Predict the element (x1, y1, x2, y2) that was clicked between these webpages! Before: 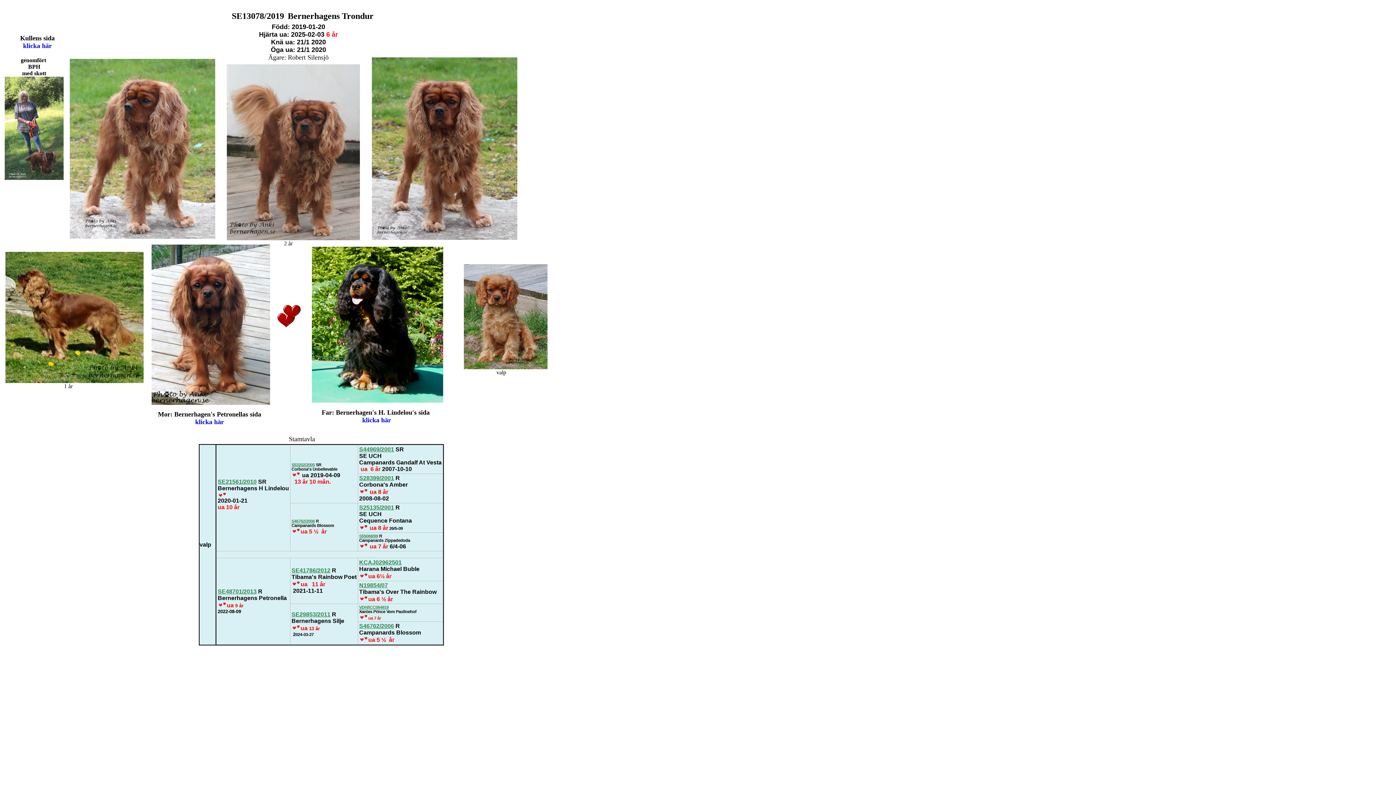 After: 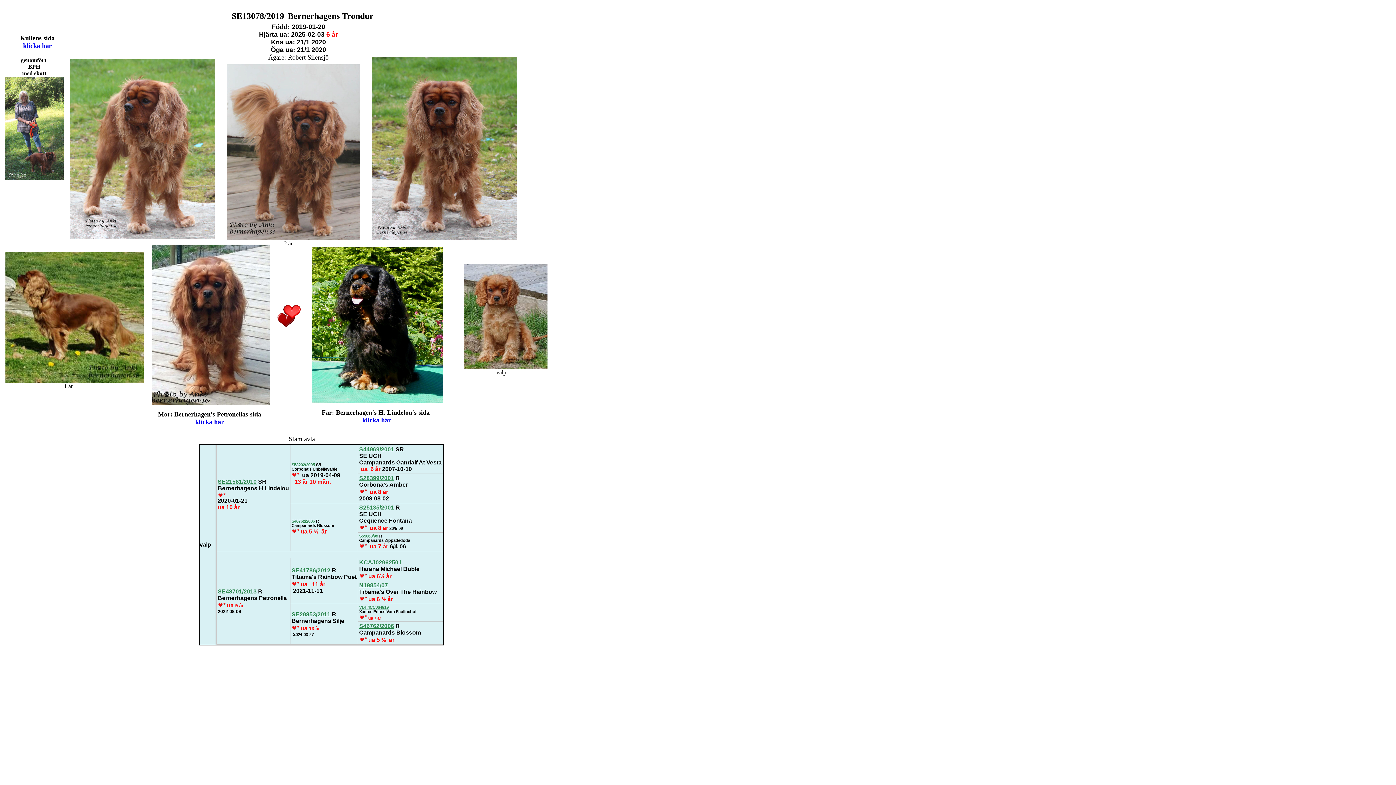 Action: label: VDH/ICC064919 bbox: (359, 605, 388, 609)